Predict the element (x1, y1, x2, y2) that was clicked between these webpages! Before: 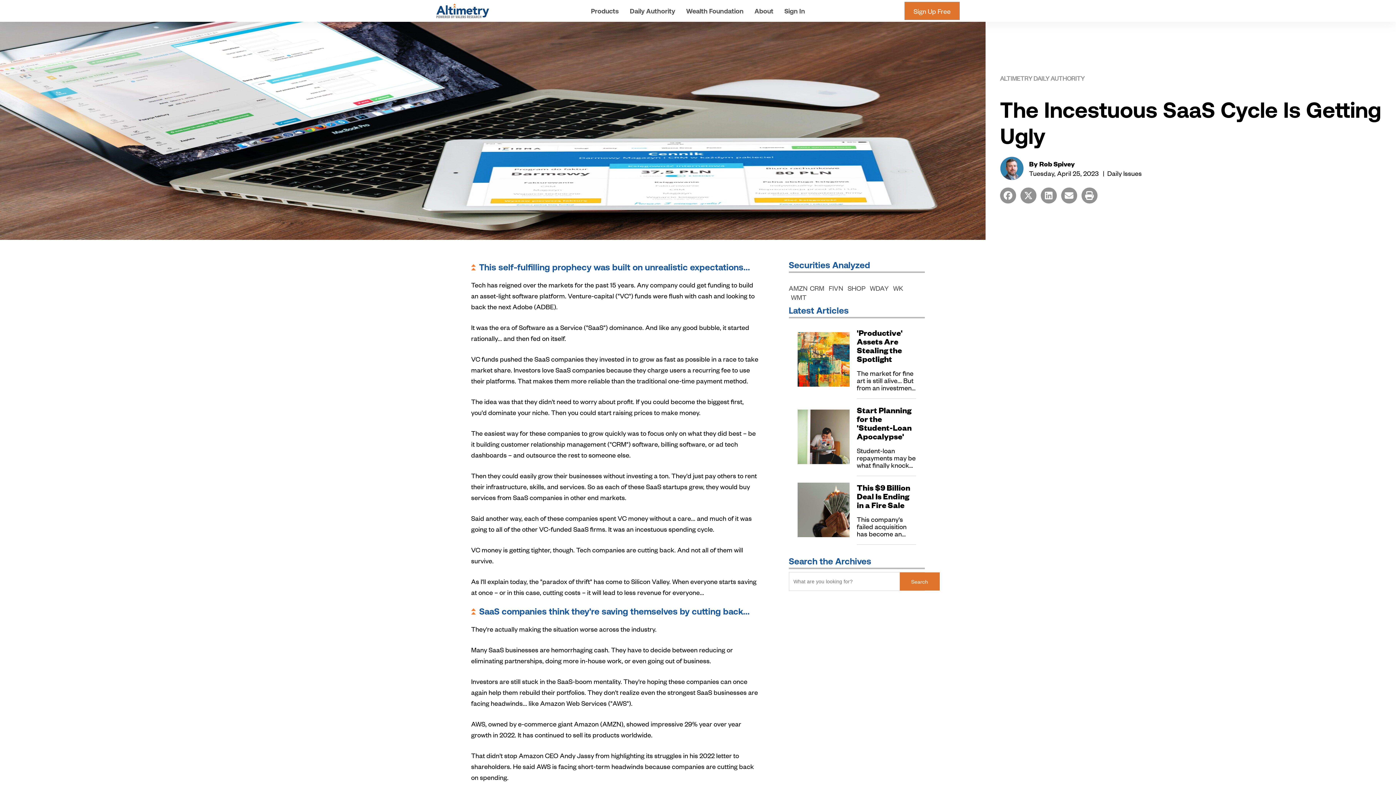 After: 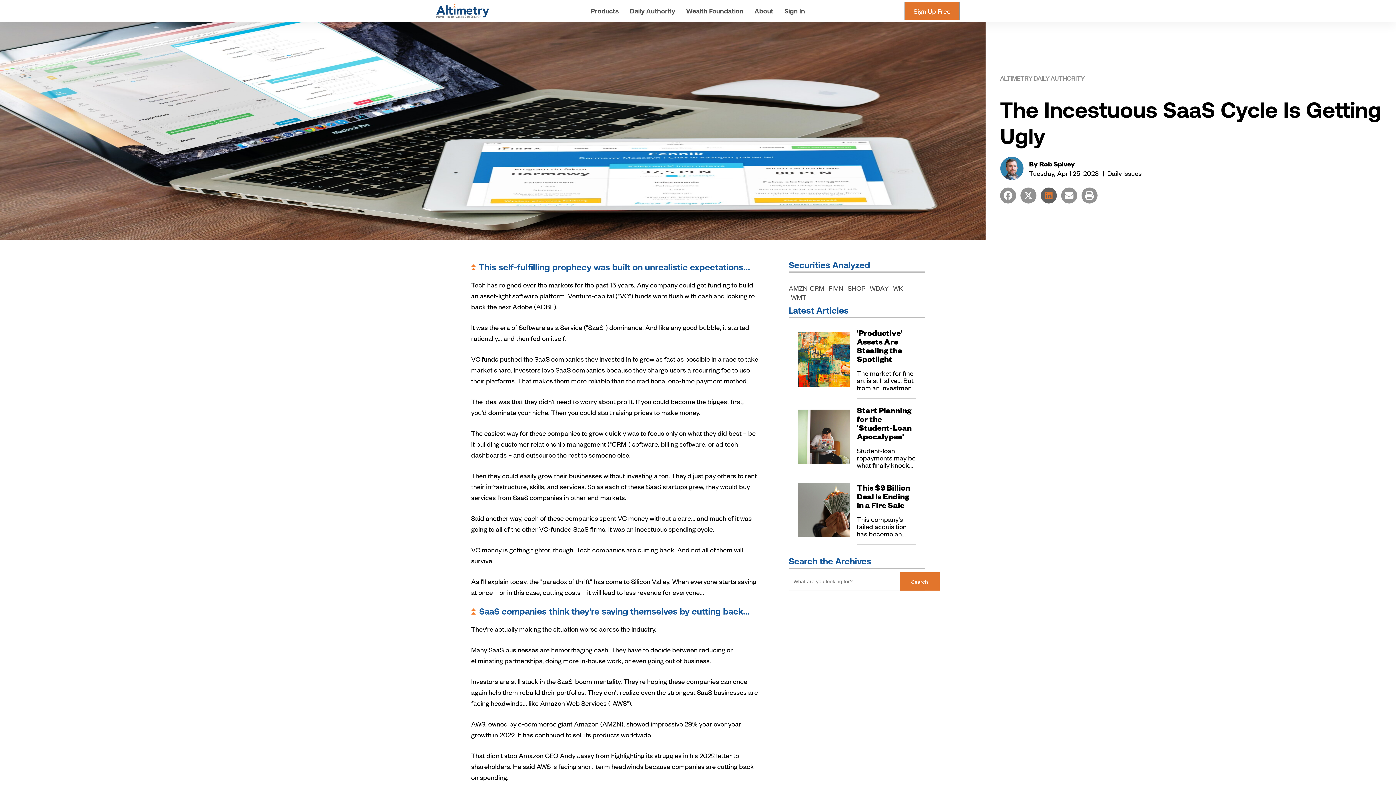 Action: bbox: (1041, 187, 1057, 203)